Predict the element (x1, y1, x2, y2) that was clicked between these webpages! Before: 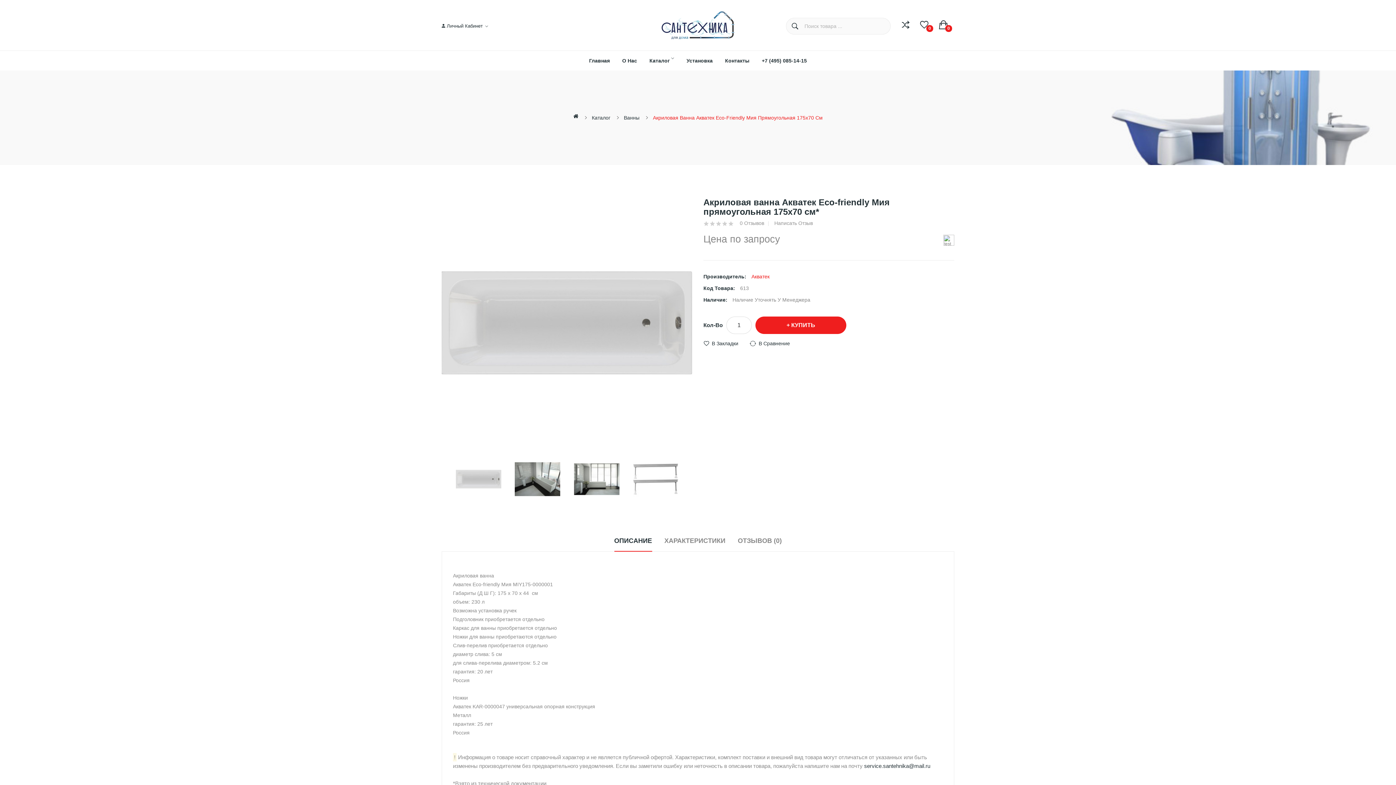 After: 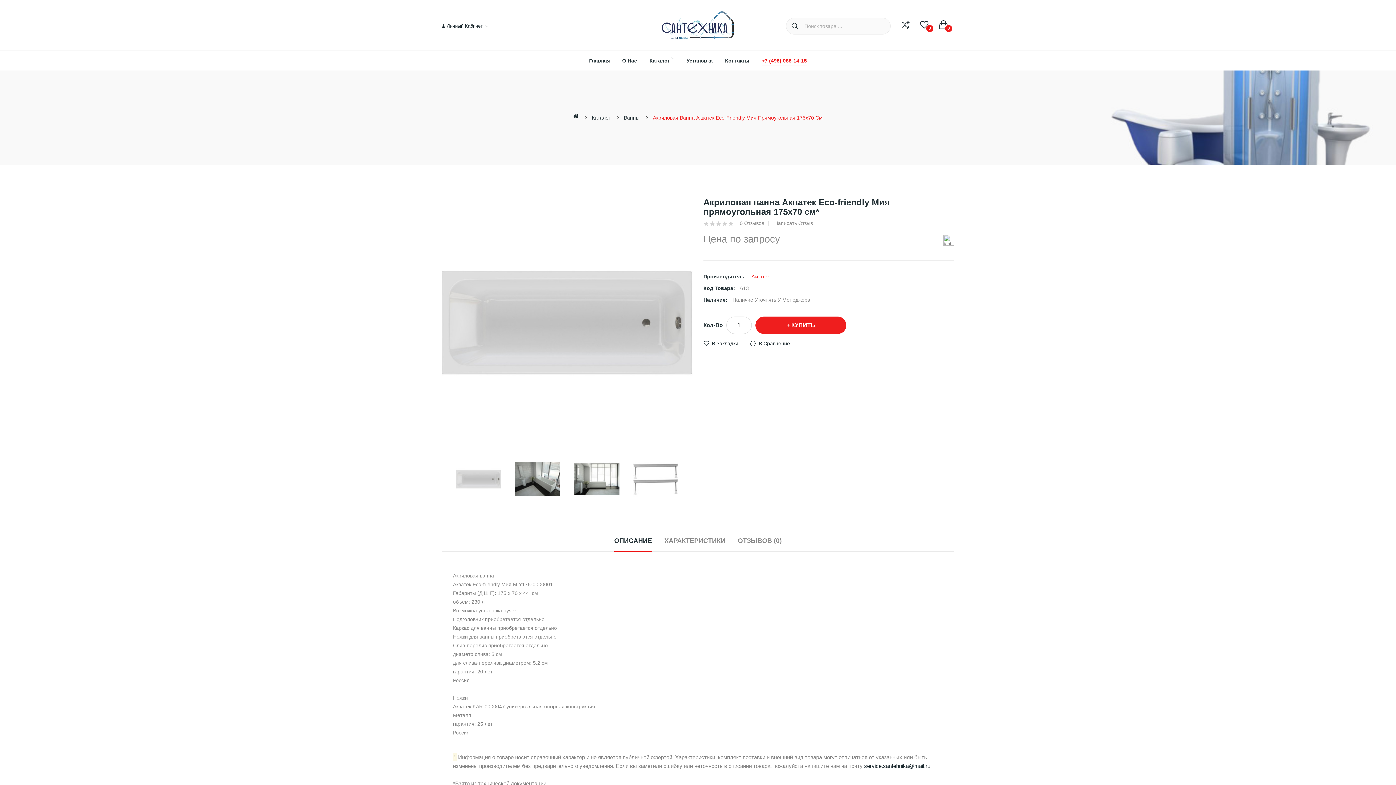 Action: label: +7 (495) 085-14-15 bbox: (755, 54, 813, 66)